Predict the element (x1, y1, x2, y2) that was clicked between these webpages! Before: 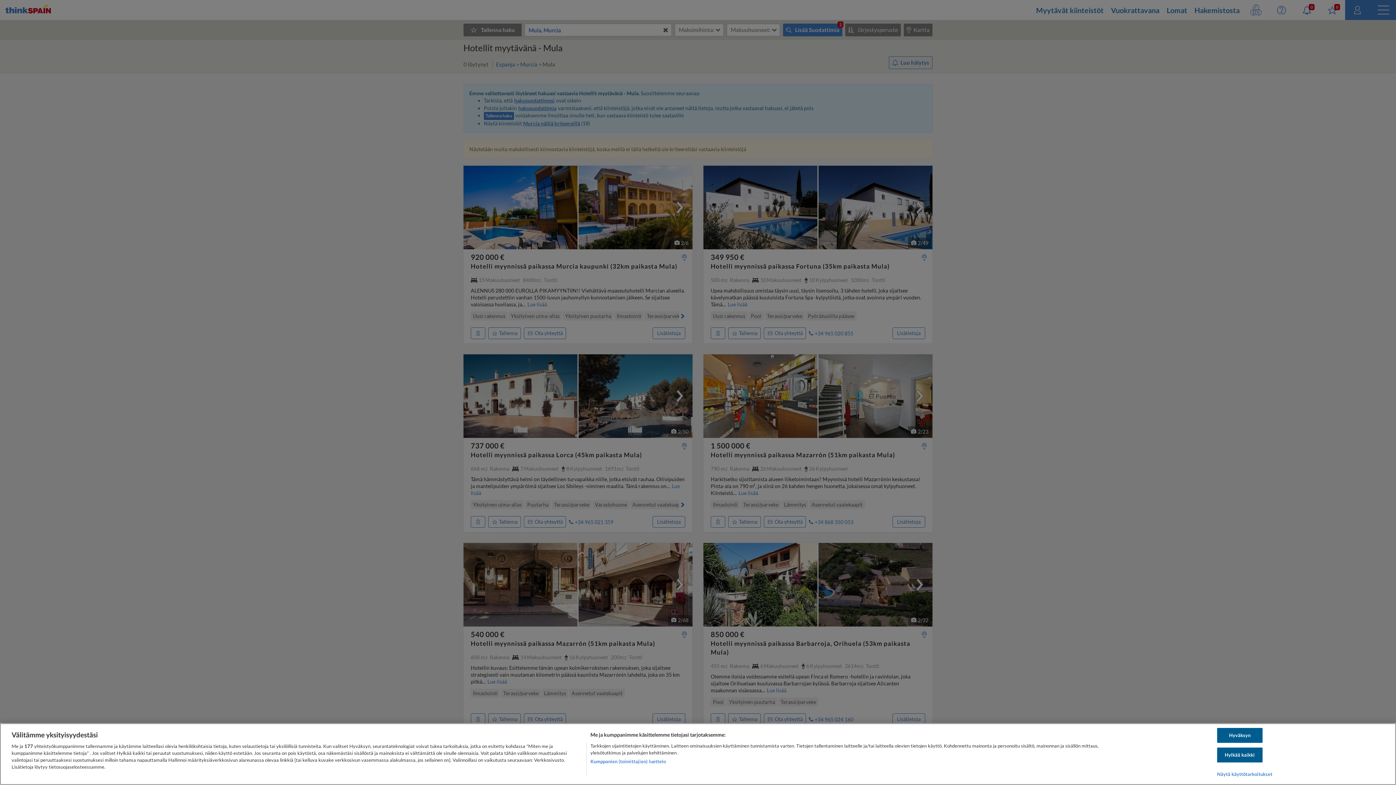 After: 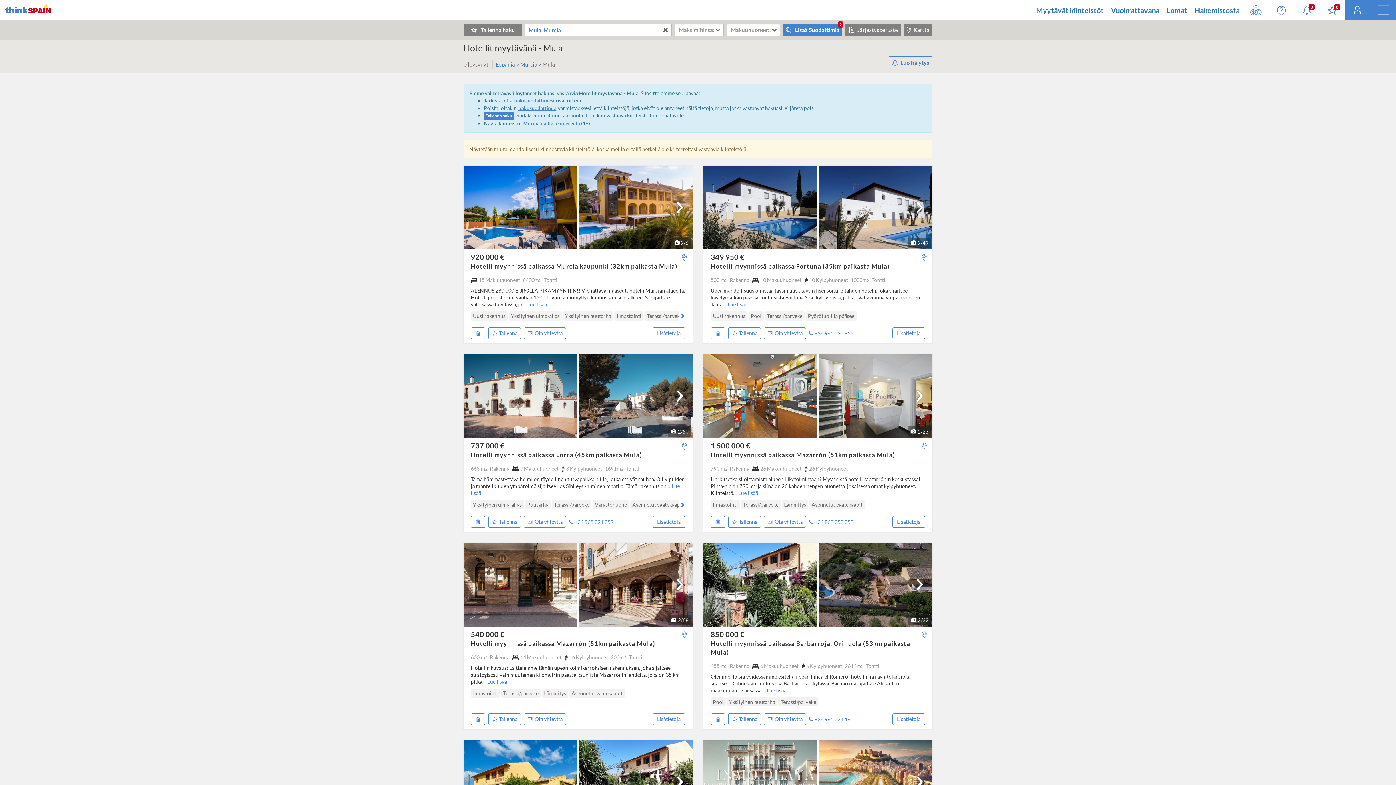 Action: bbox: (1217, 728, 1262, 743) label: Hyväksyn